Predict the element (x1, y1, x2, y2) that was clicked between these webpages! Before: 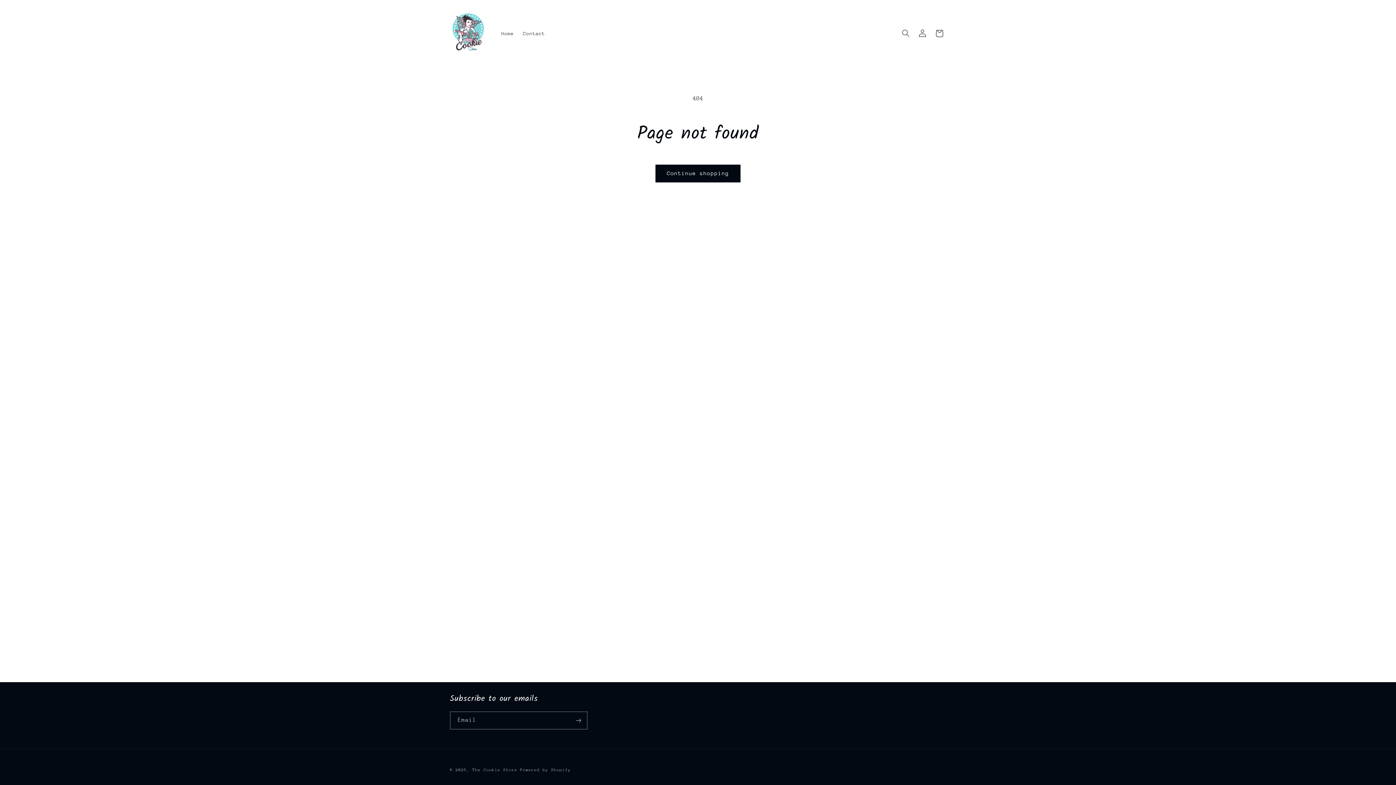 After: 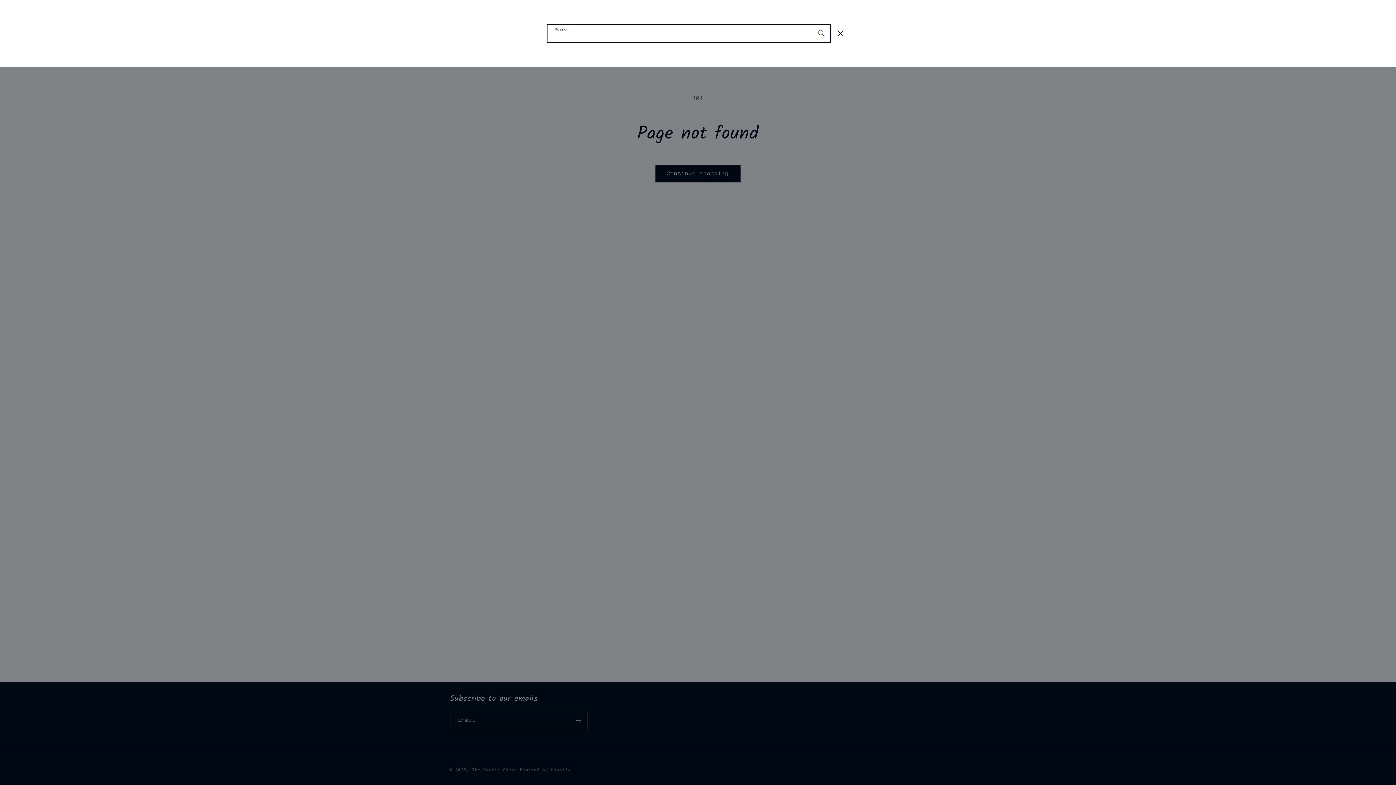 Action: label: Search bbox: (897, 24, 914, 41)